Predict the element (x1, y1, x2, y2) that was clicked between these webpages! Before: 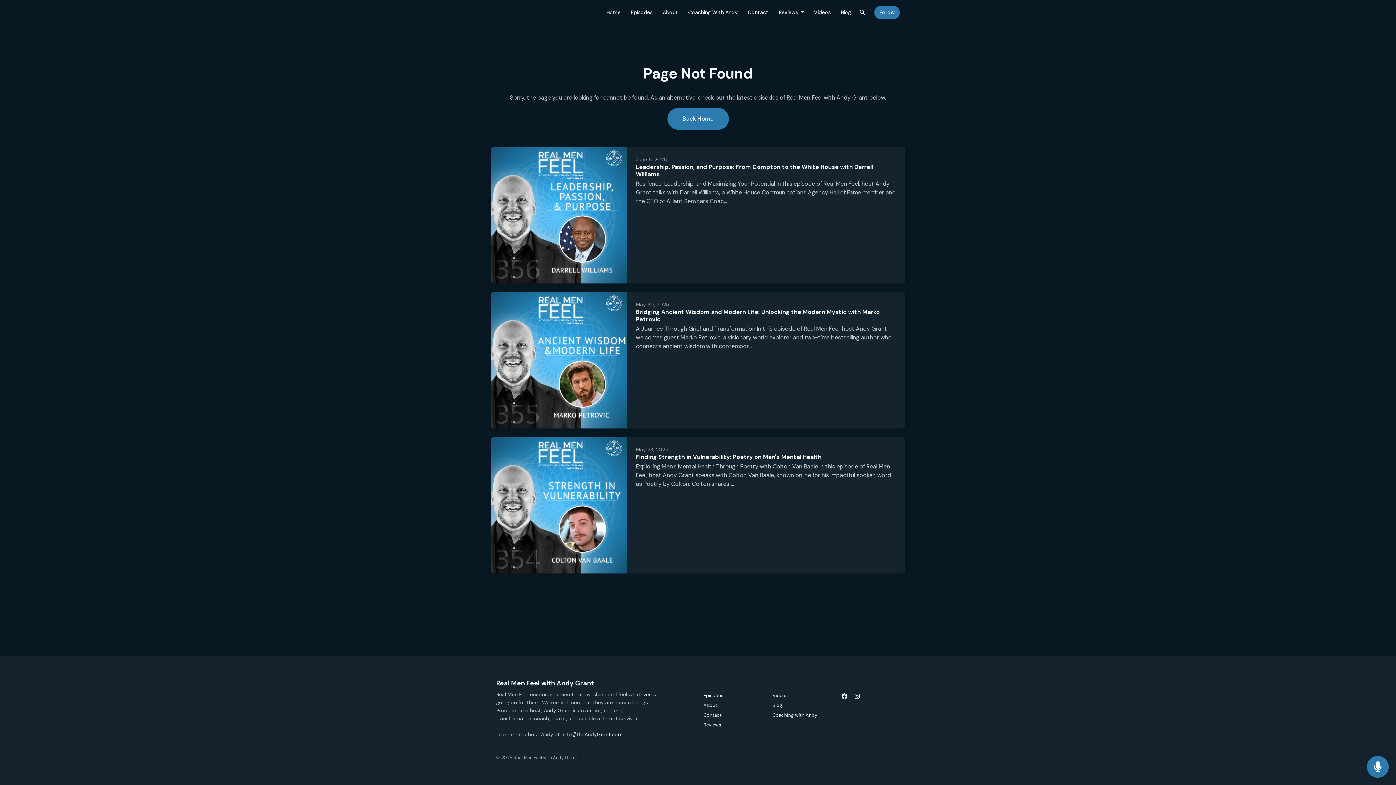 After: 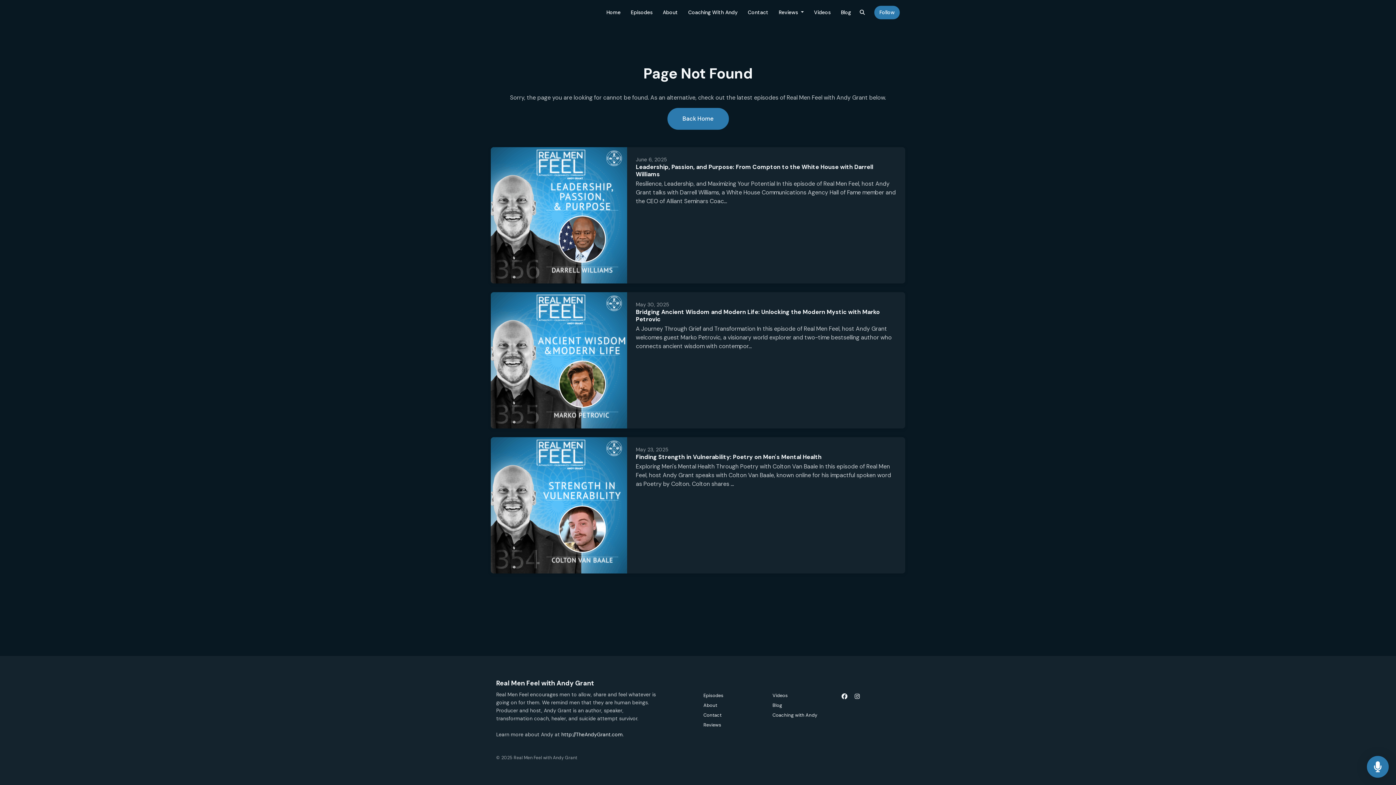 Action: label: Instagram icon bbox: (854, 690, 860, 703)